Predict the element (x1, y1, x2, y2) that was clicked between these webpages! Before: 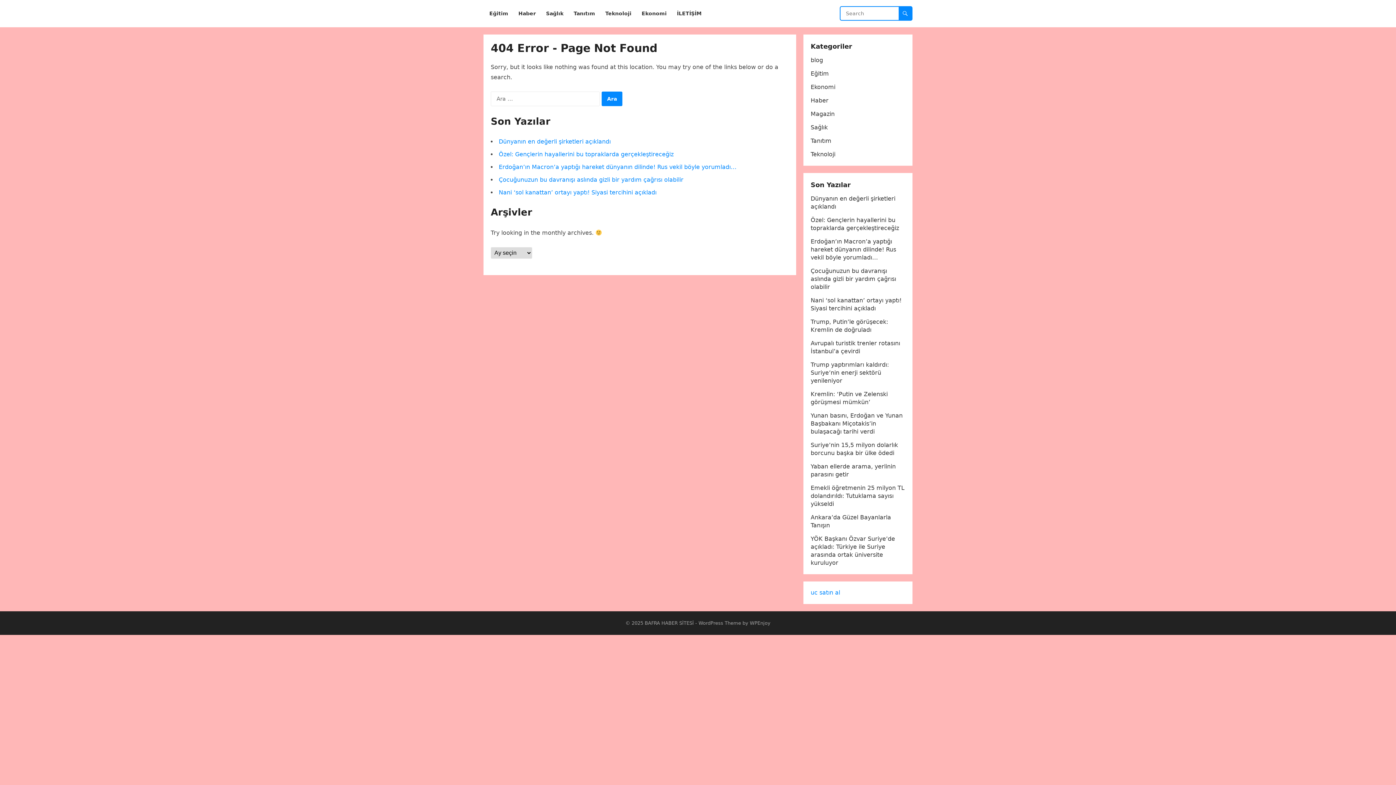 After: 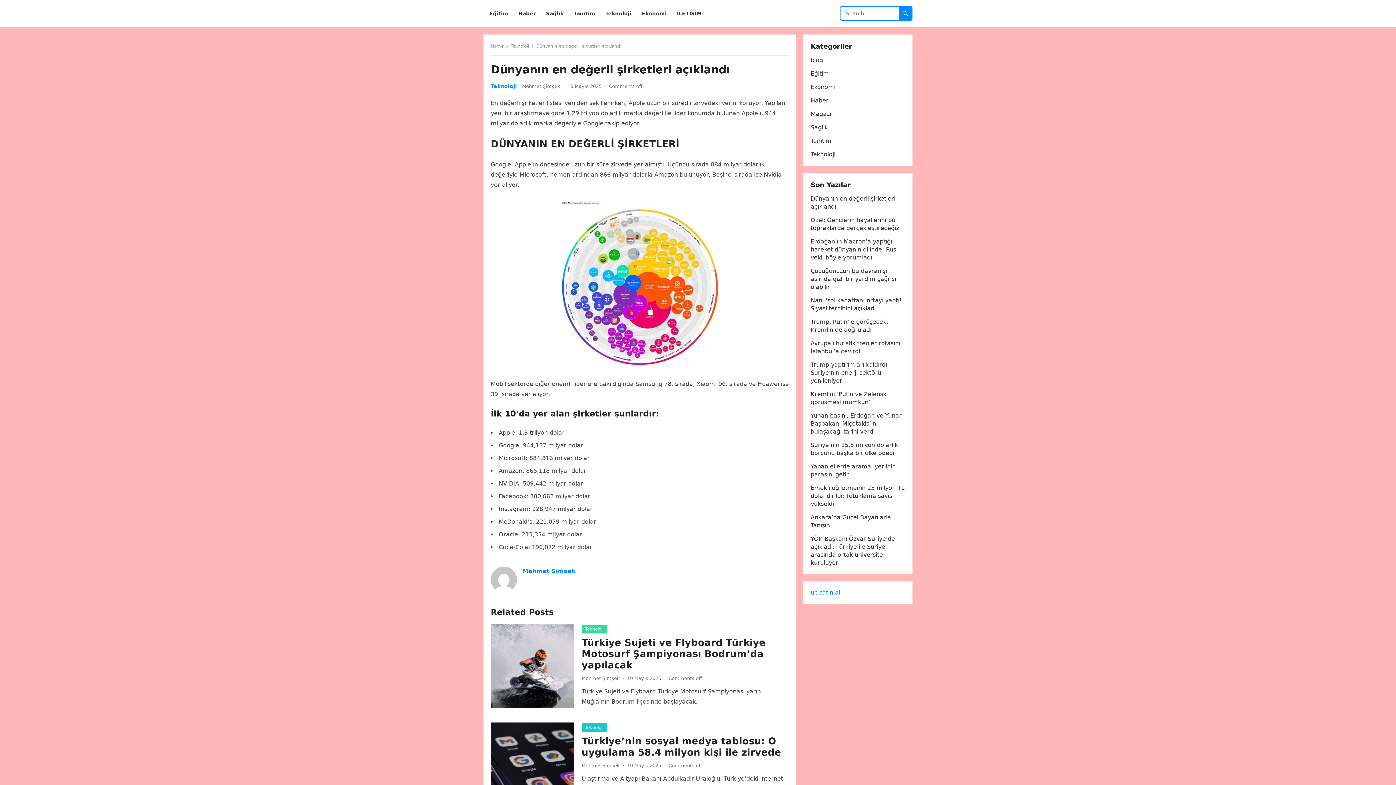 Action: bbox: (498, 138, 610, 145) label: Dünyanın en değerli şirketleri açıklandı